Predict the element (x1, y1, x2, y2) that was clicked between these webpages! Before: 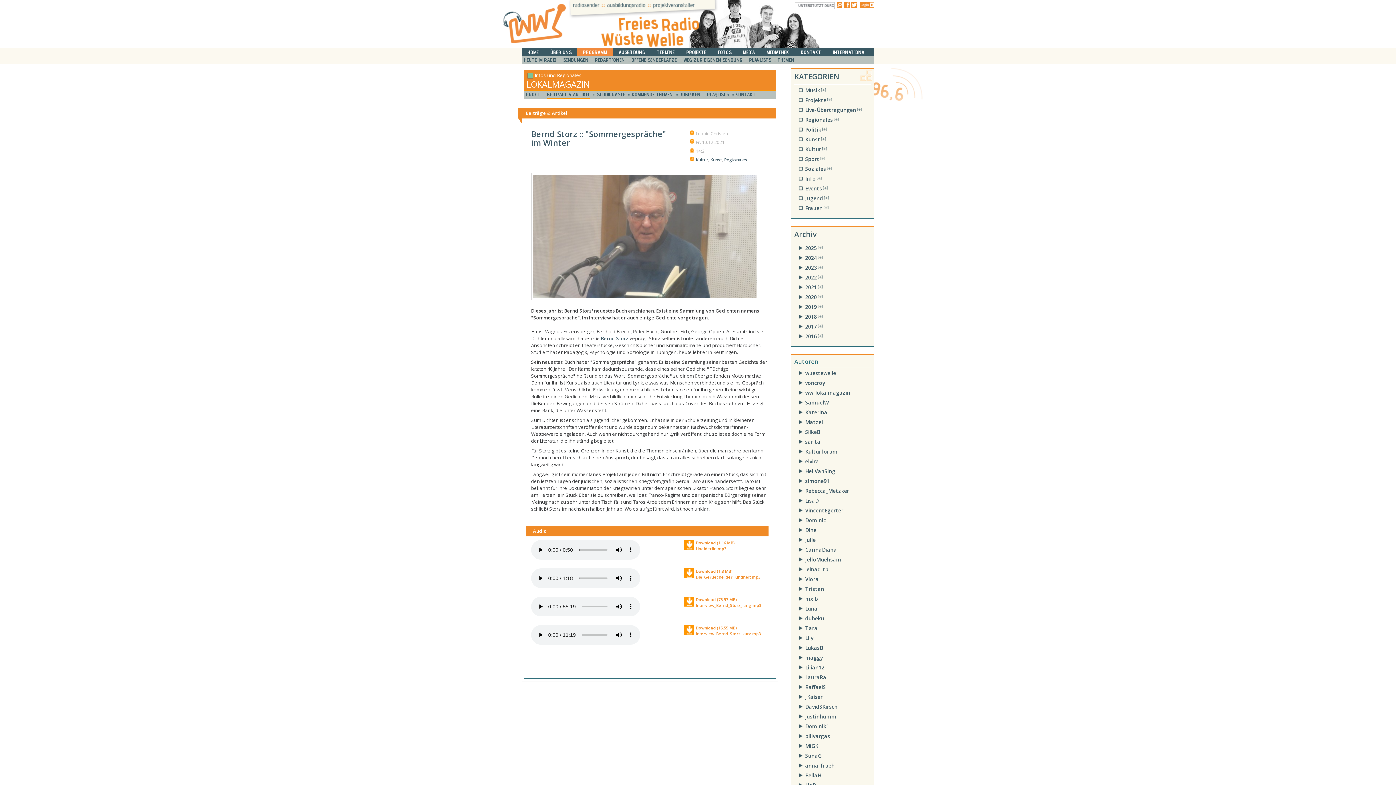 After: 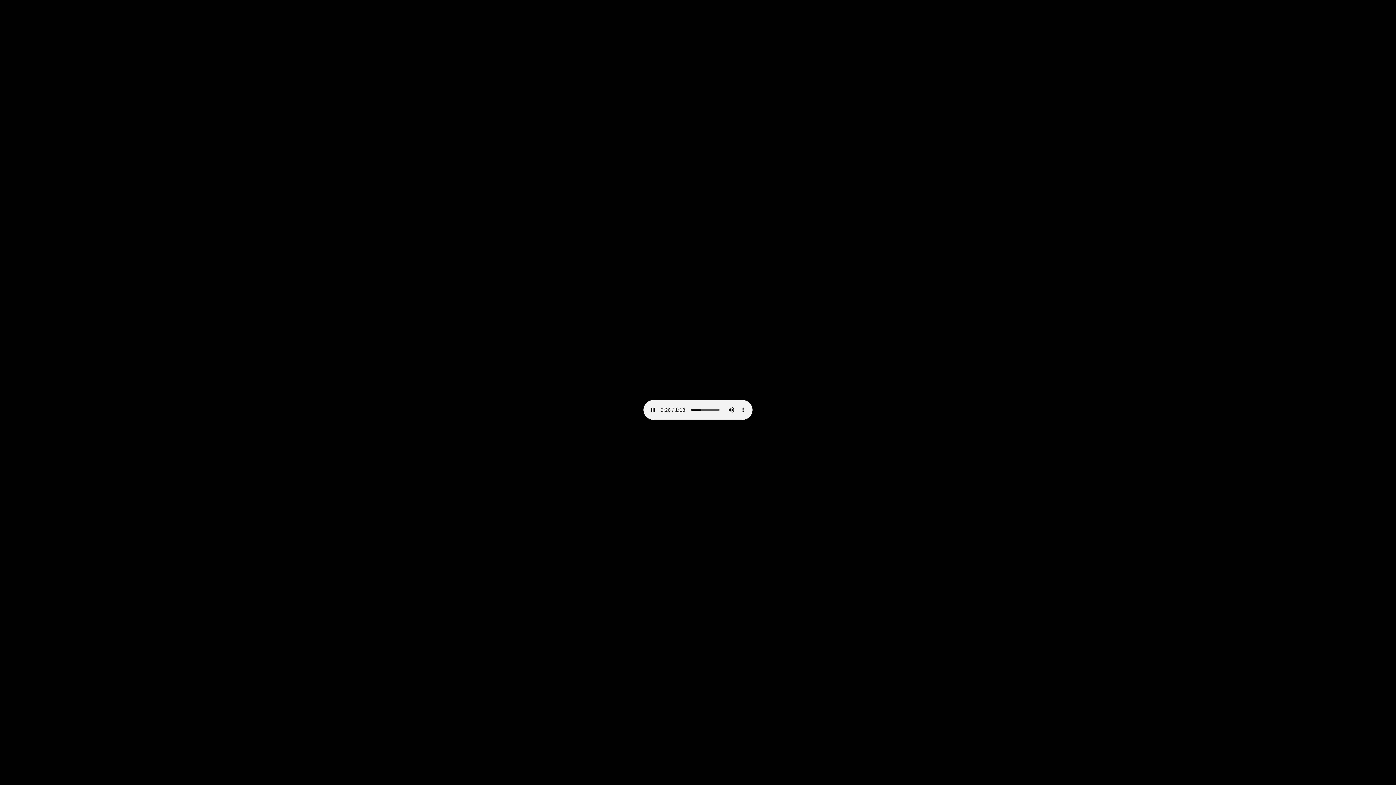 Action: bbox: (696, 568, 760, 580) label: Download (1,8 MB)
Die_Gerueche_der_Kindheit.mp3